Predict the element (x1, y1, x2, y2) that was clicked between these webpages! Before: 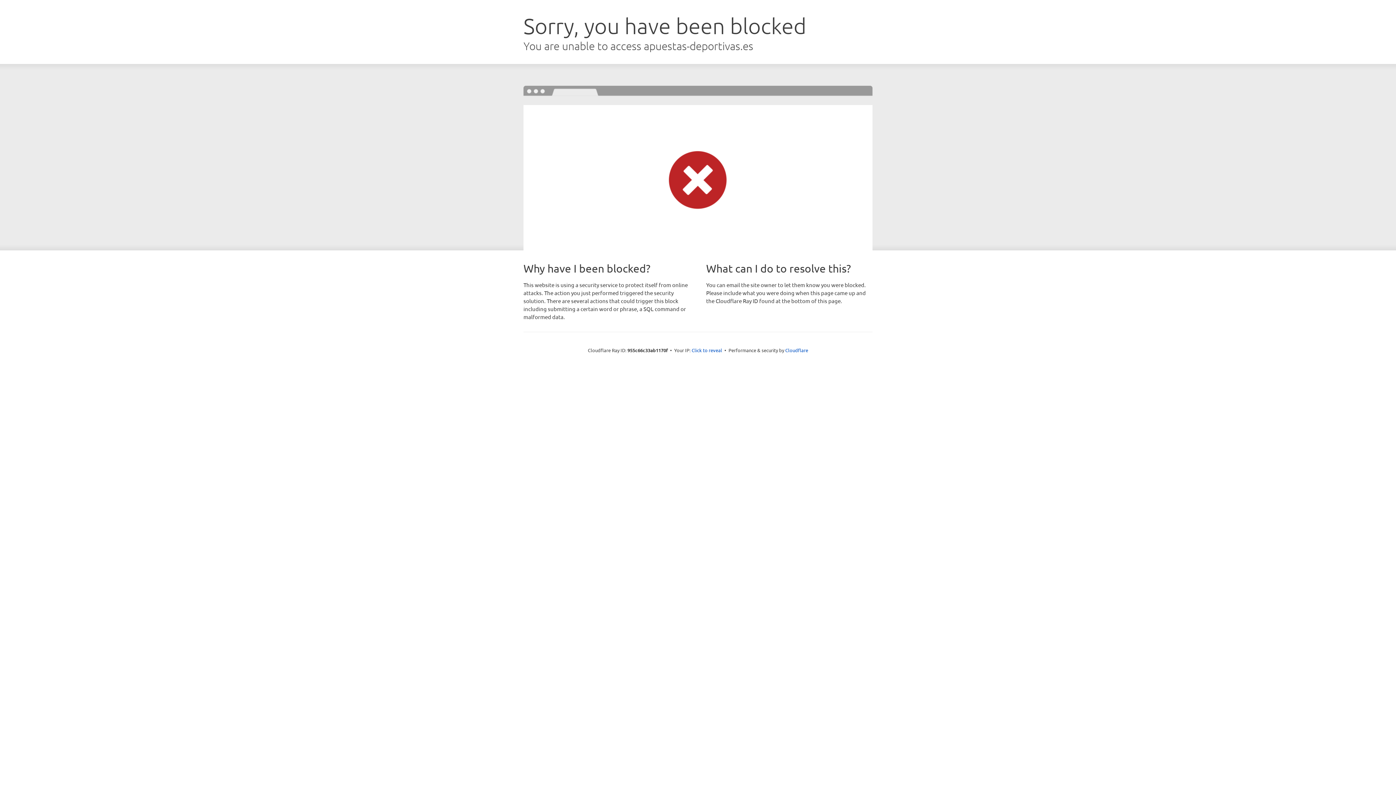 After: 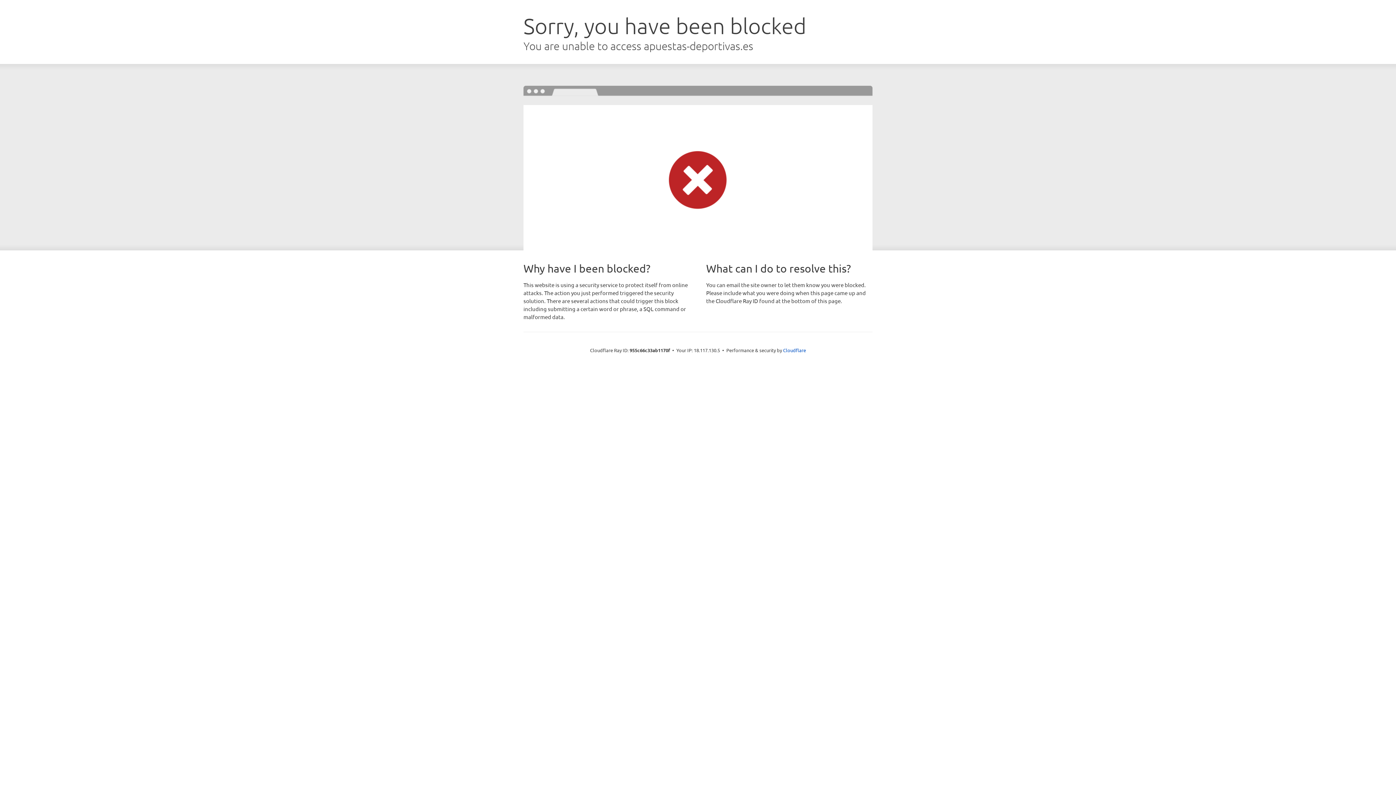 Action: bbox: (691, 346, 722, 353) label: Click to reveal